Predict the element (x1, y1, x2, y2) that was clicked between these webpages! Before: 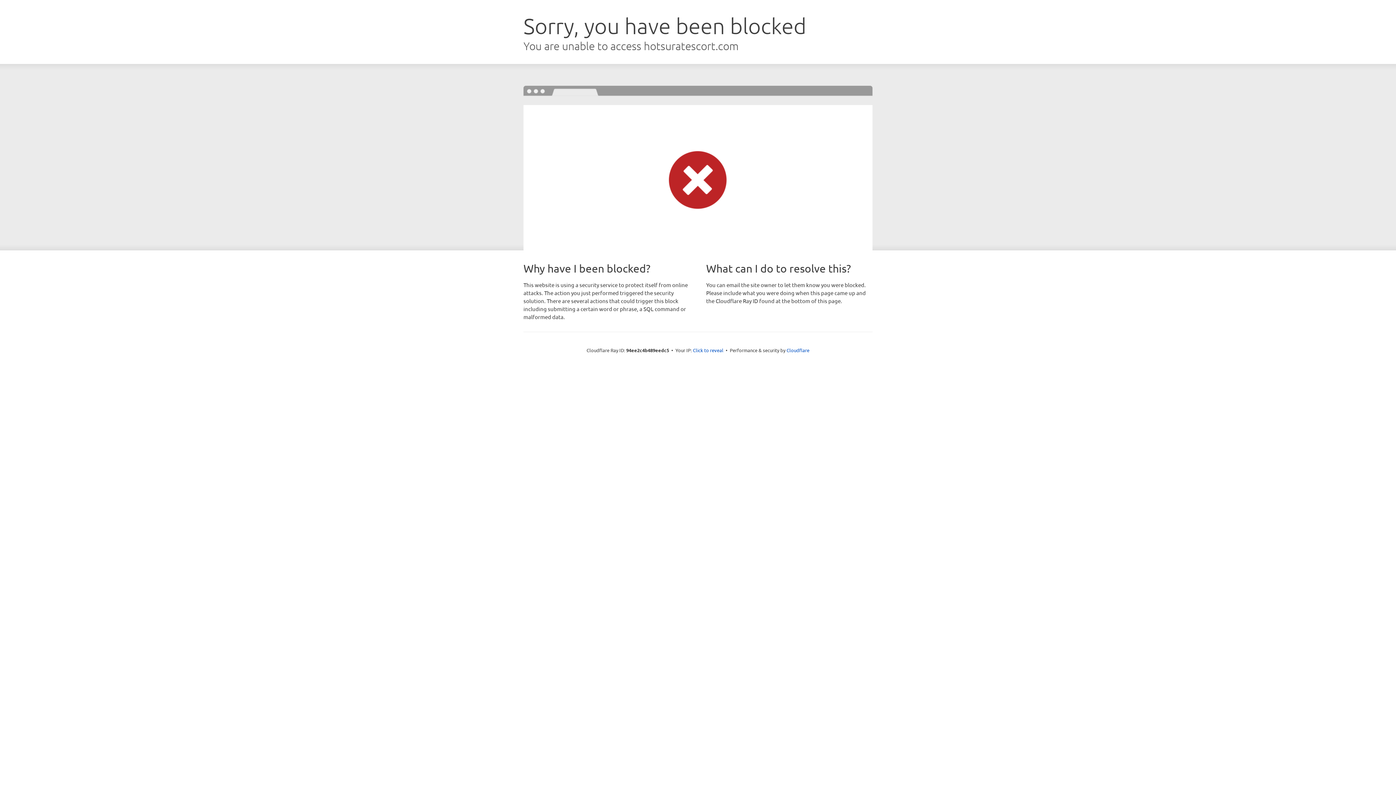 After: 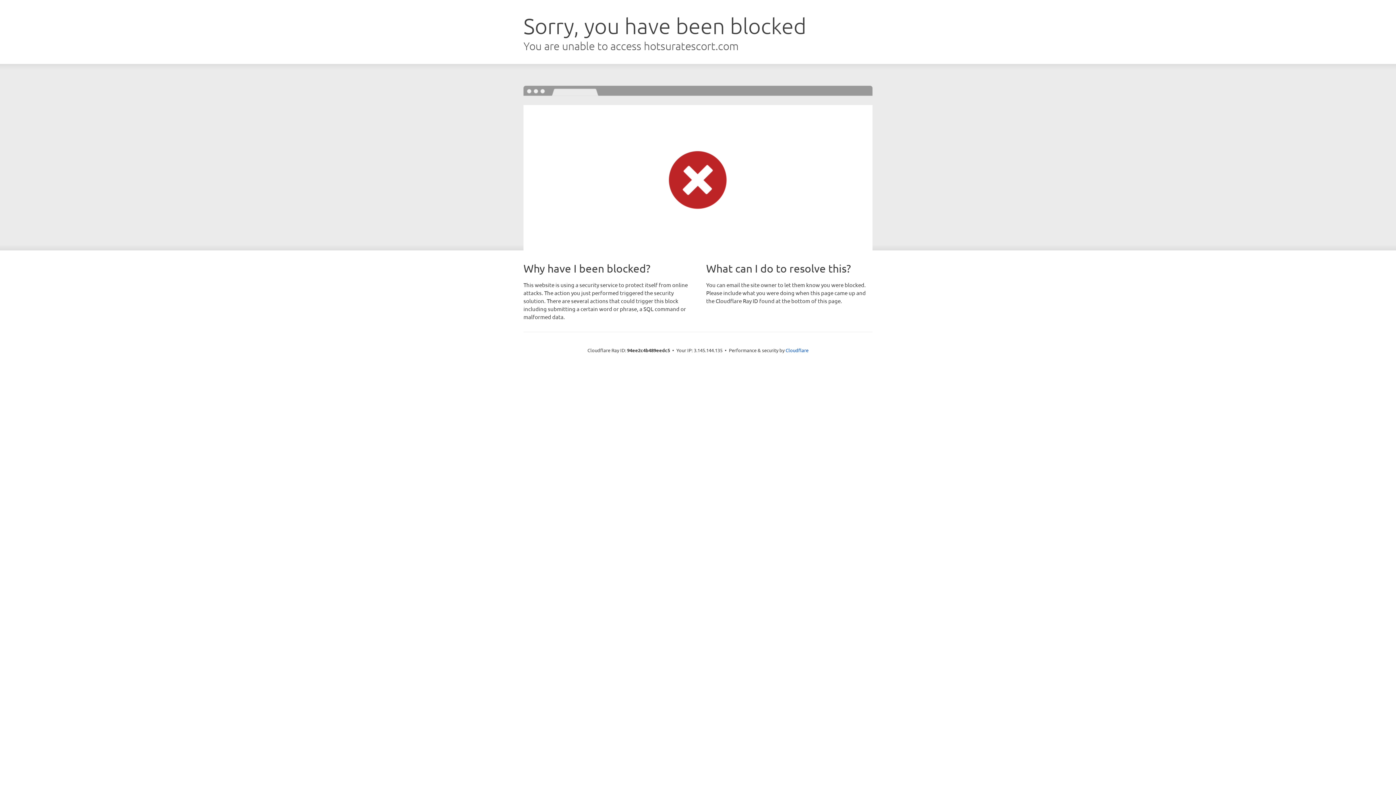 Action: label: Click to reveal bbox: (693, 346, 723, 353)